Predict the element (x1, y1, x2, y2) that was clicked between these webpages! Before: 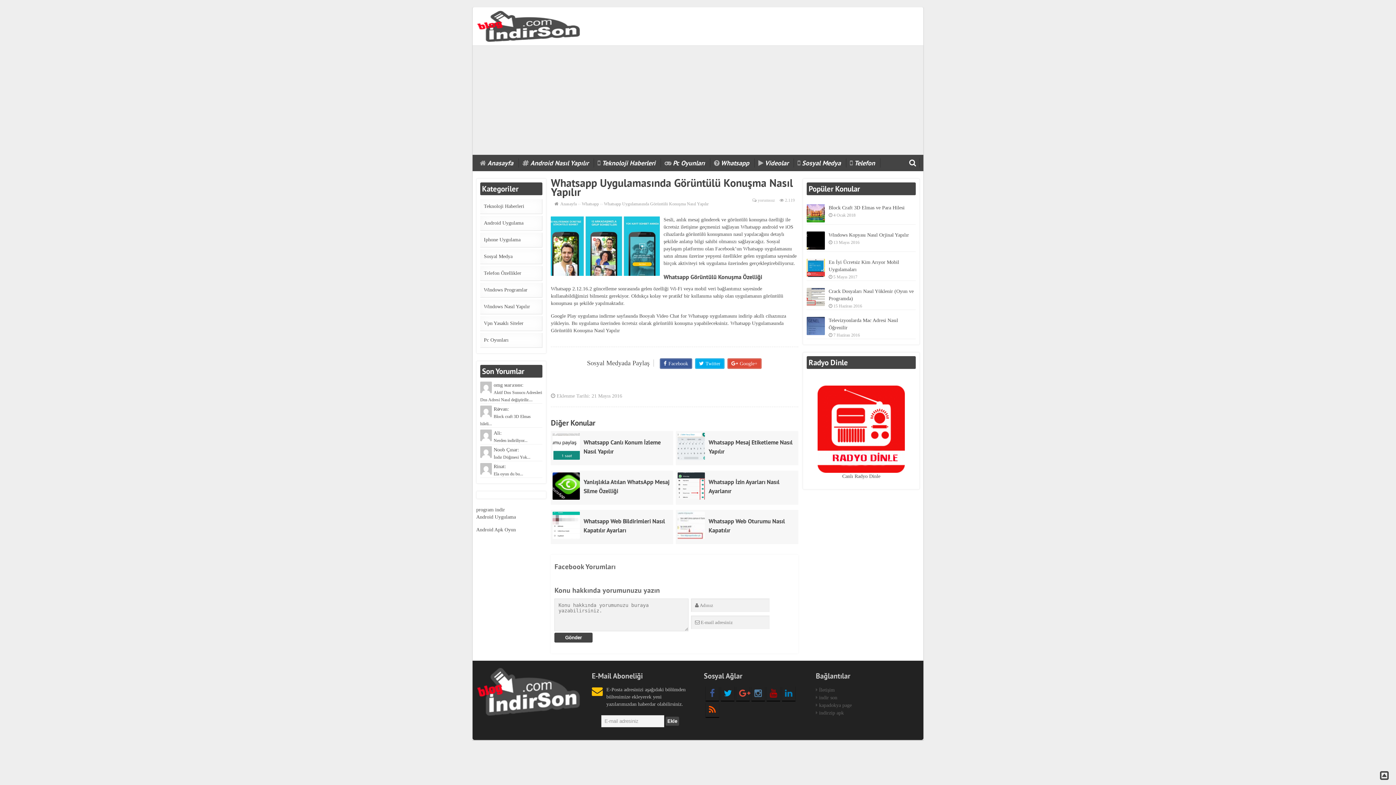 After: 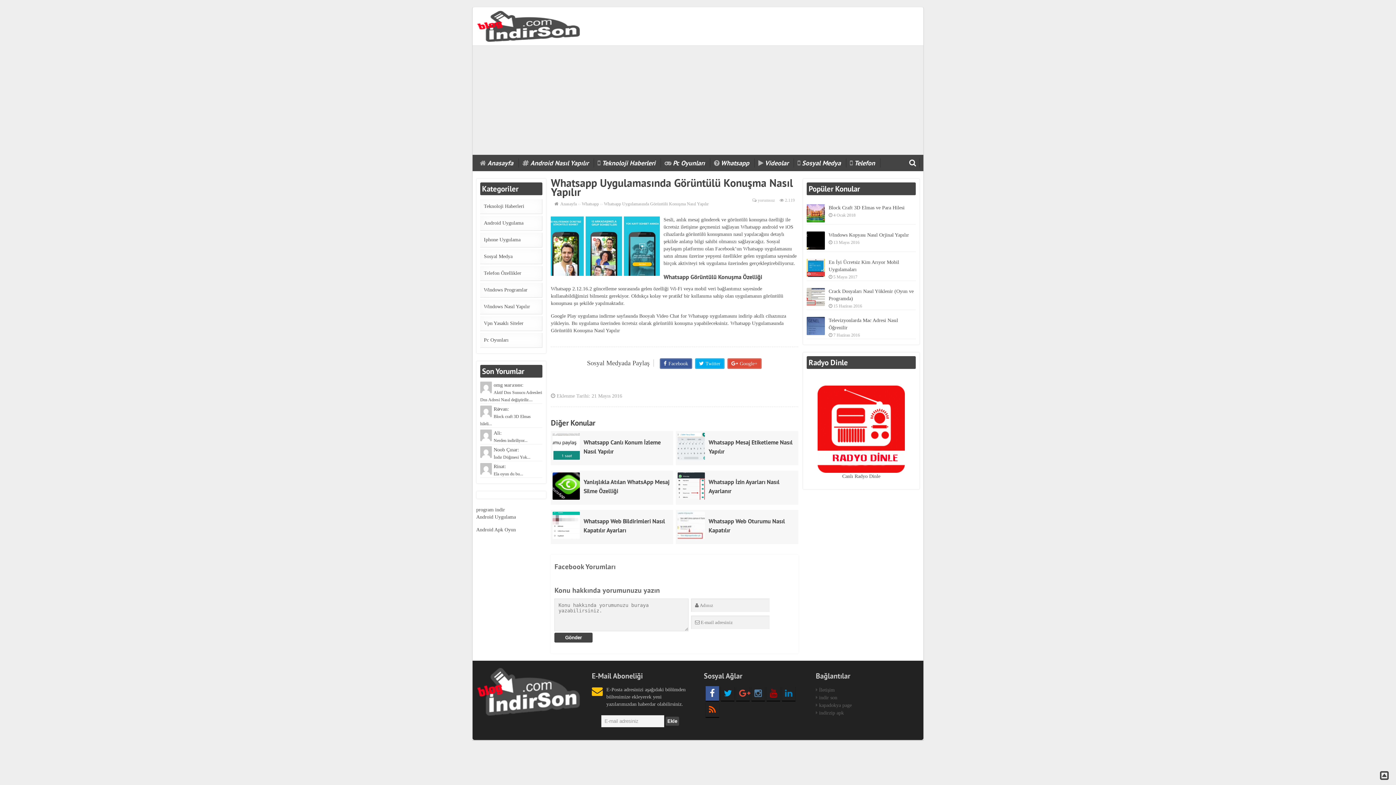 Action: bbox: (705, 686, 719, 701)